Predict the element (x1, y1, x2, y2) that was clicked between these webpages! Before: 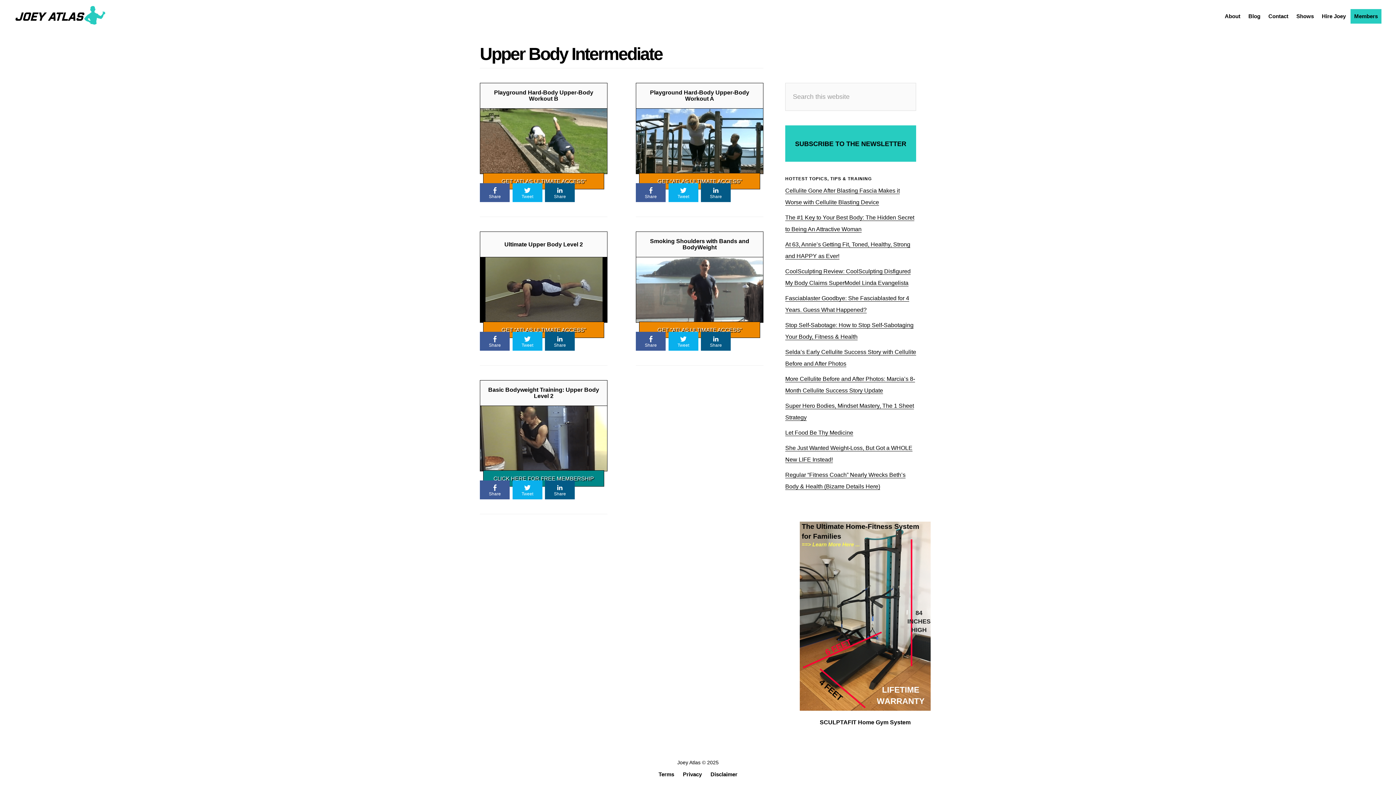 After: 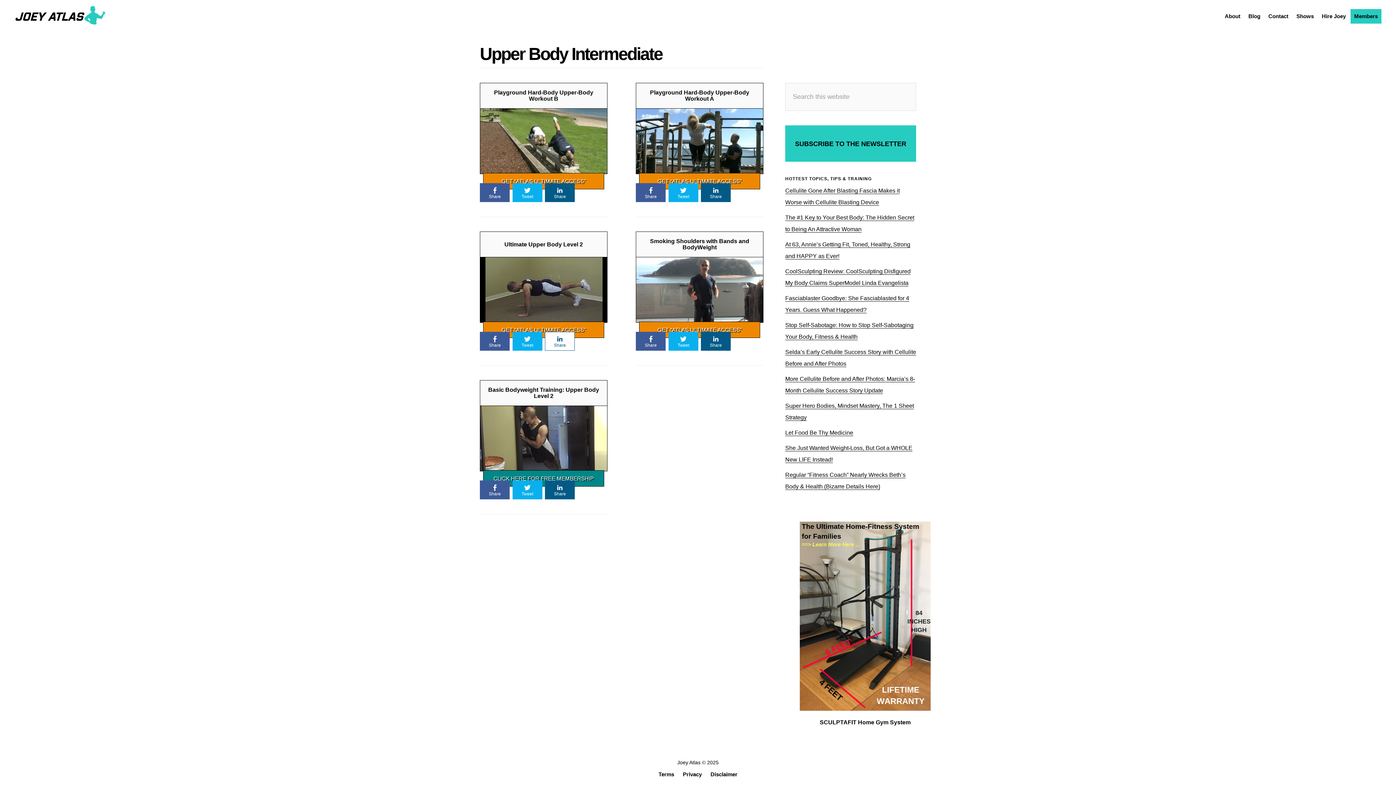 Action: label: Share bbox: (545, 331, 575, 350)